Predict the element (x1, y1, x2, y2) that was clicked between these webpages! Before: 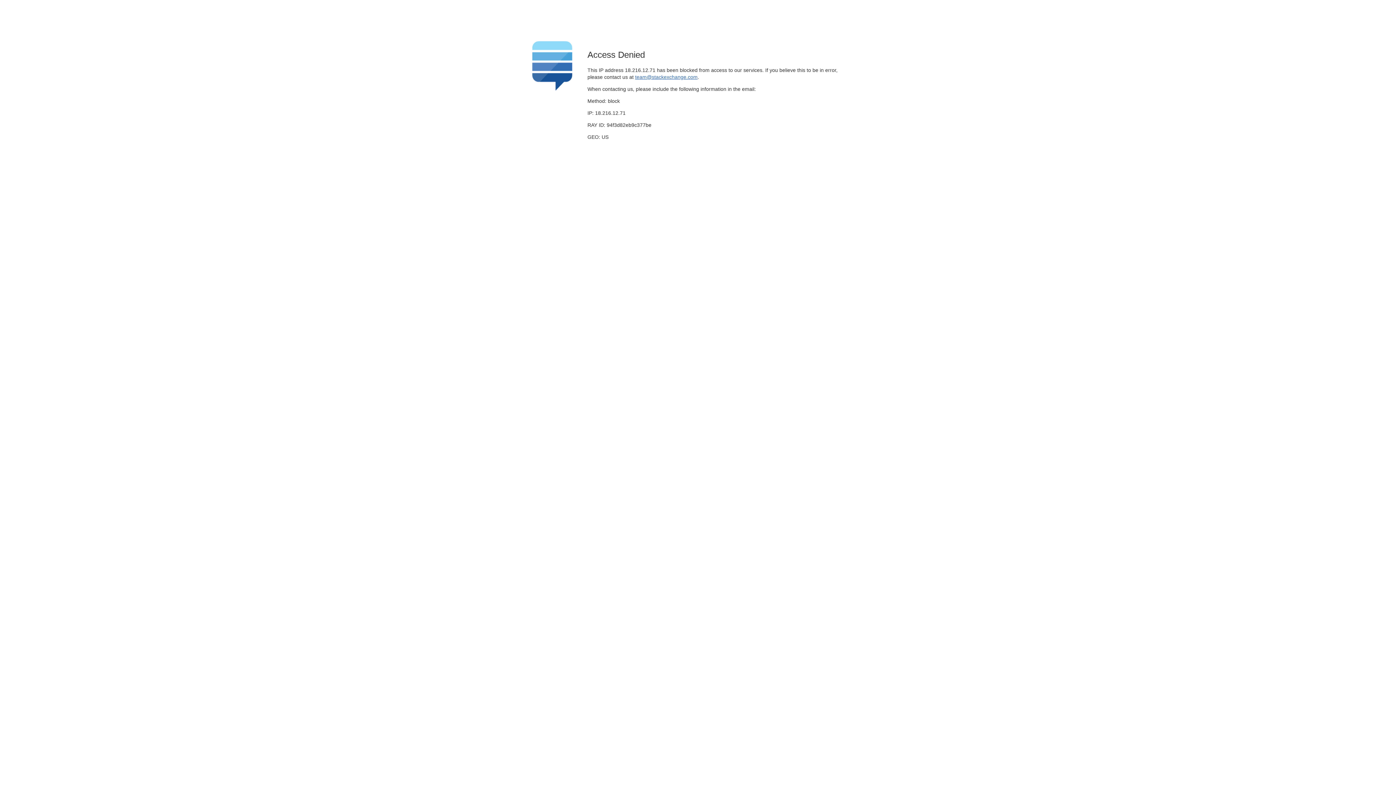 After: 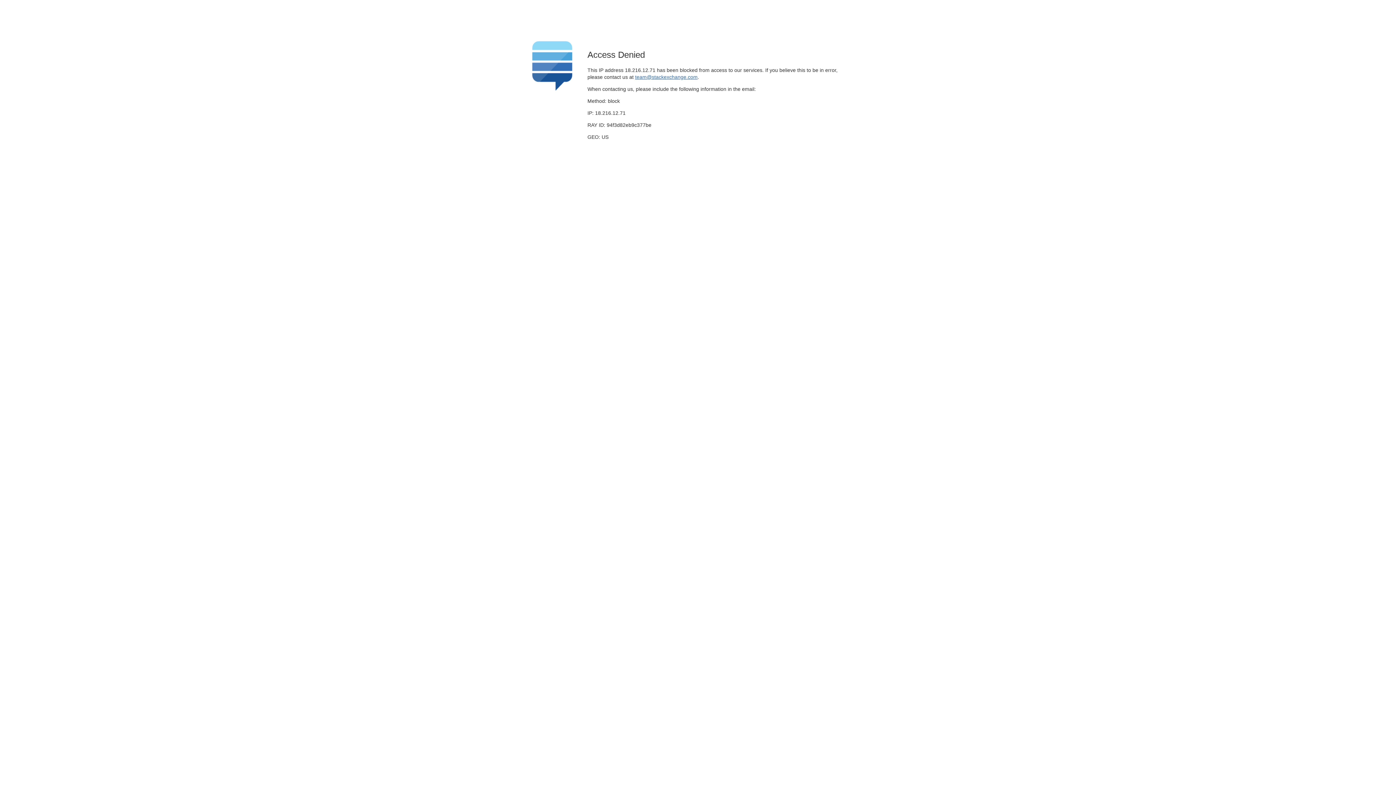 Action: bbox: (635, 74, 697, 79) label: team@stackexchange.com